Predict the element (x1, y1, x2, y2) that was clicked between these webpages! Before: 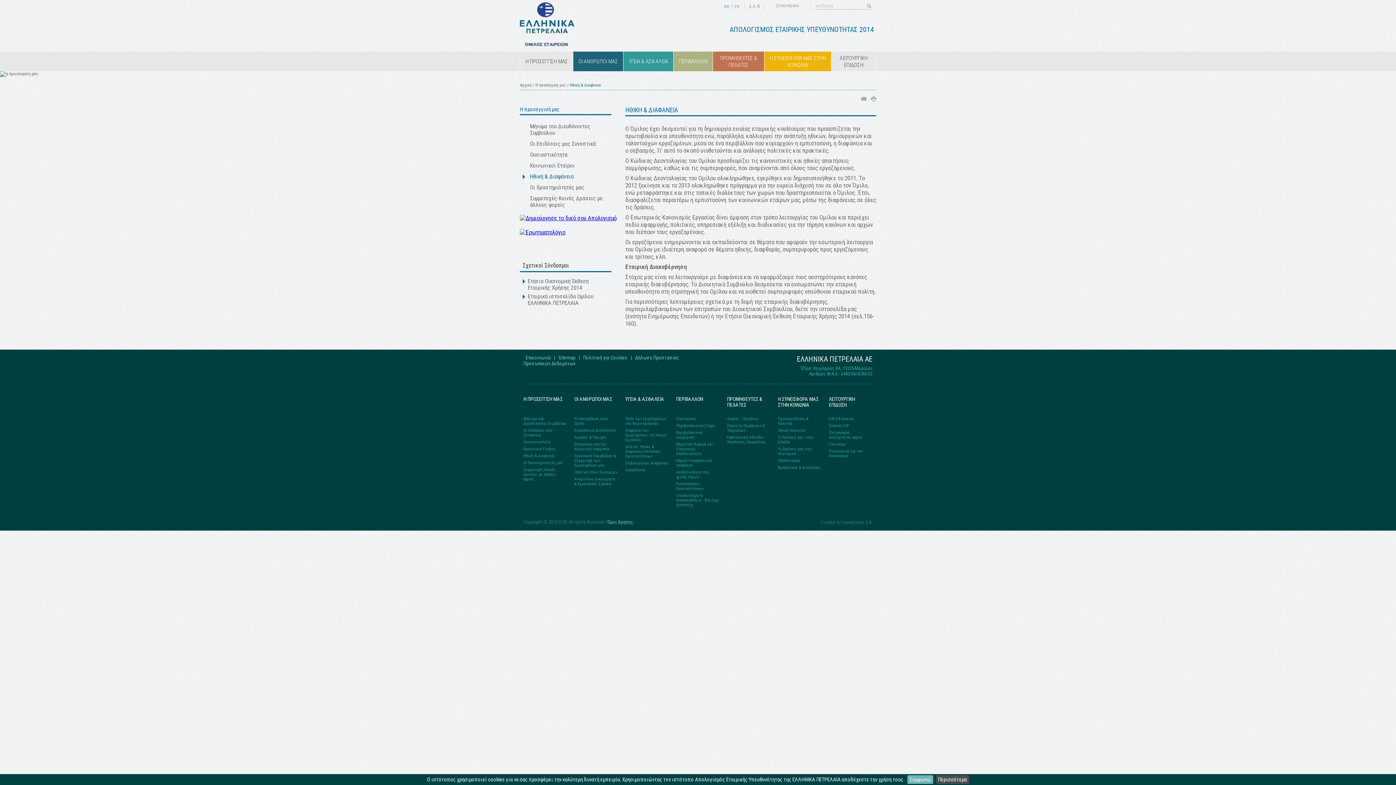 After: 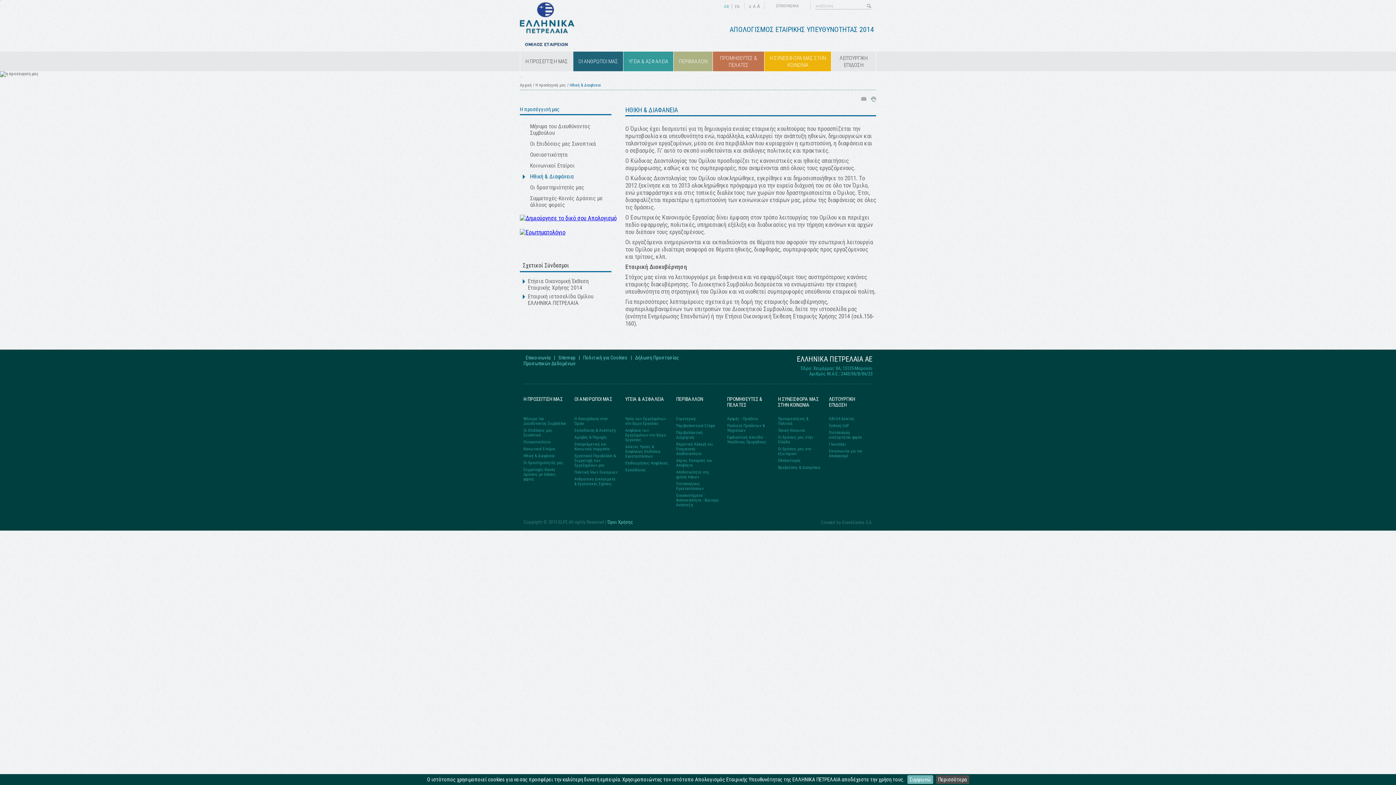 Action: bbox: (867, 97, 876, 103)